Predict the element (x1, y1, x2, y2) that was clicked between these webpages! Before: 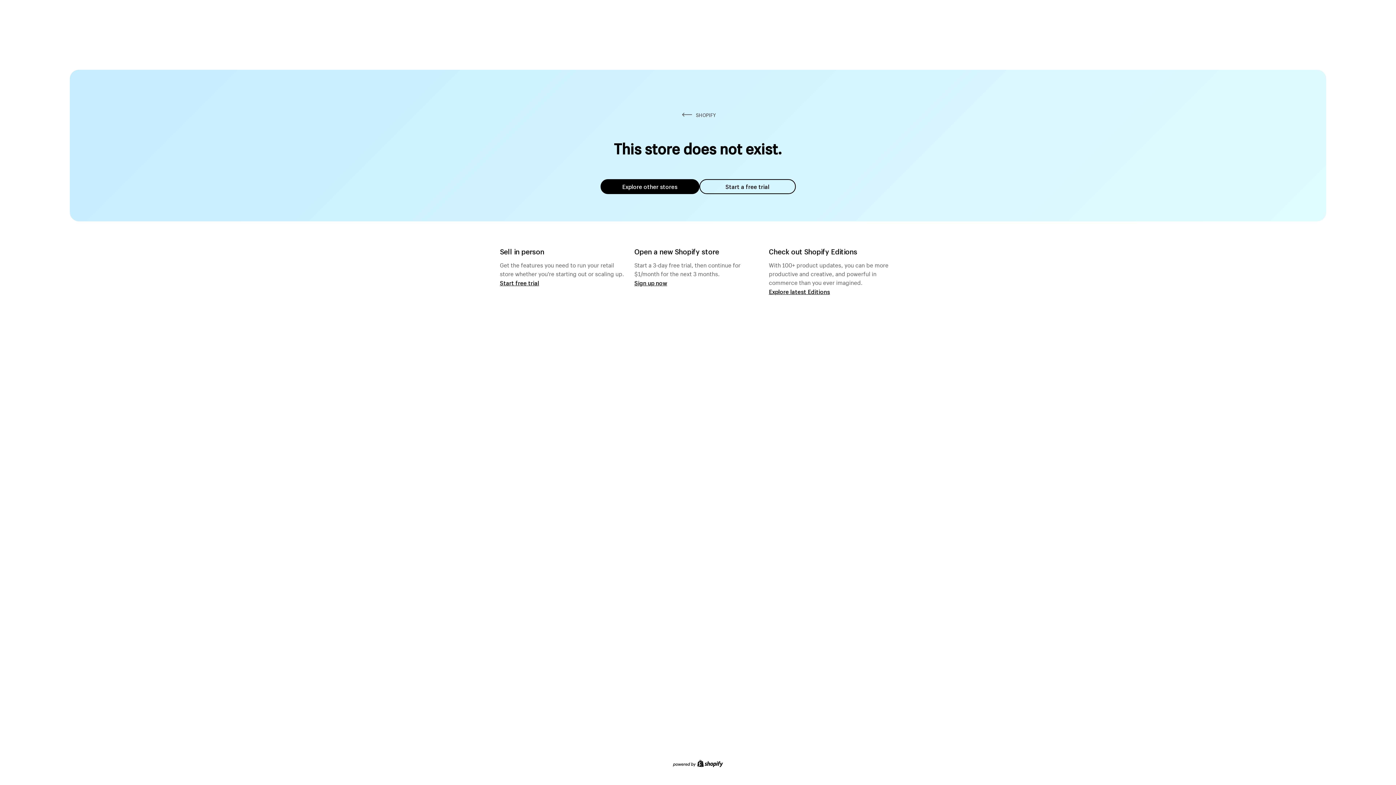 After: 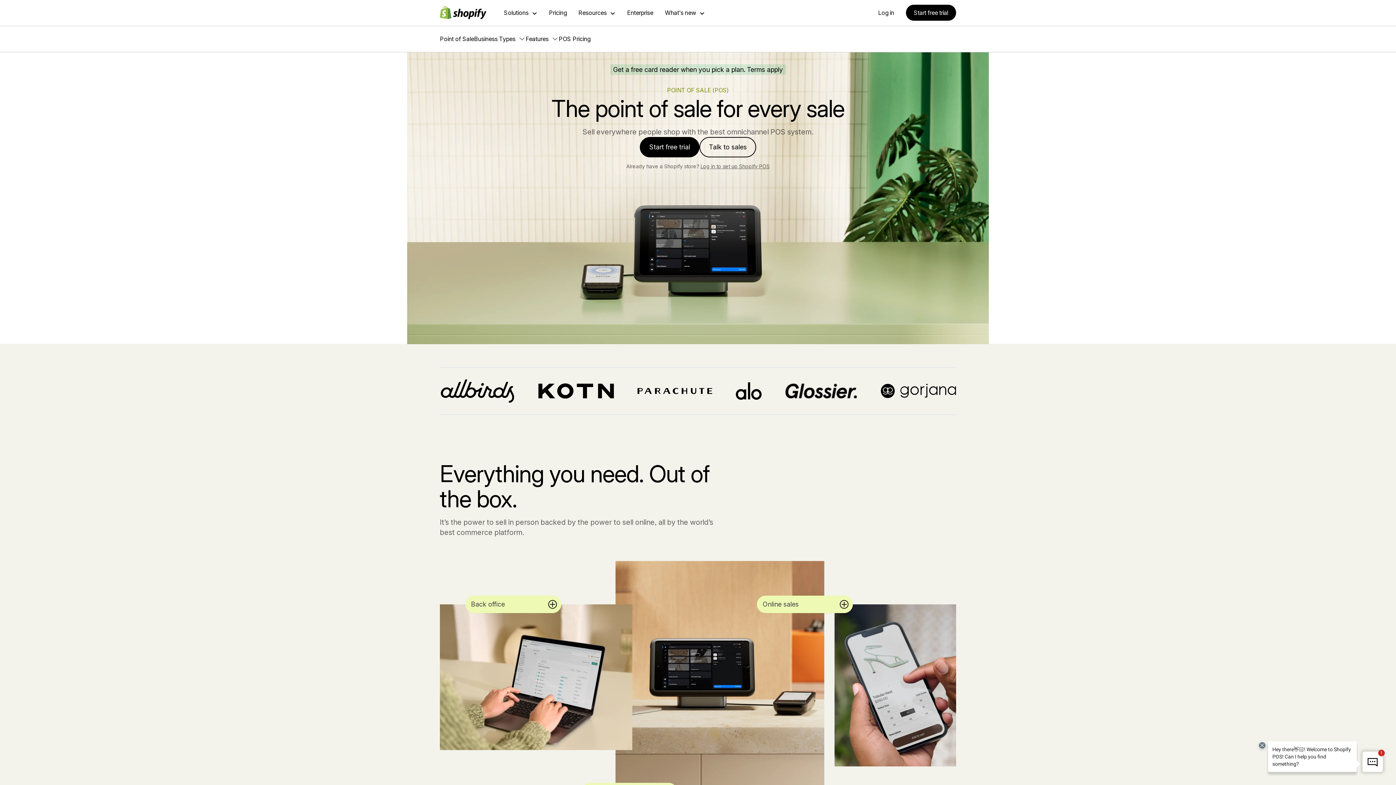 Action: bbox: (500, 279, 539, 286) label: Start free trial